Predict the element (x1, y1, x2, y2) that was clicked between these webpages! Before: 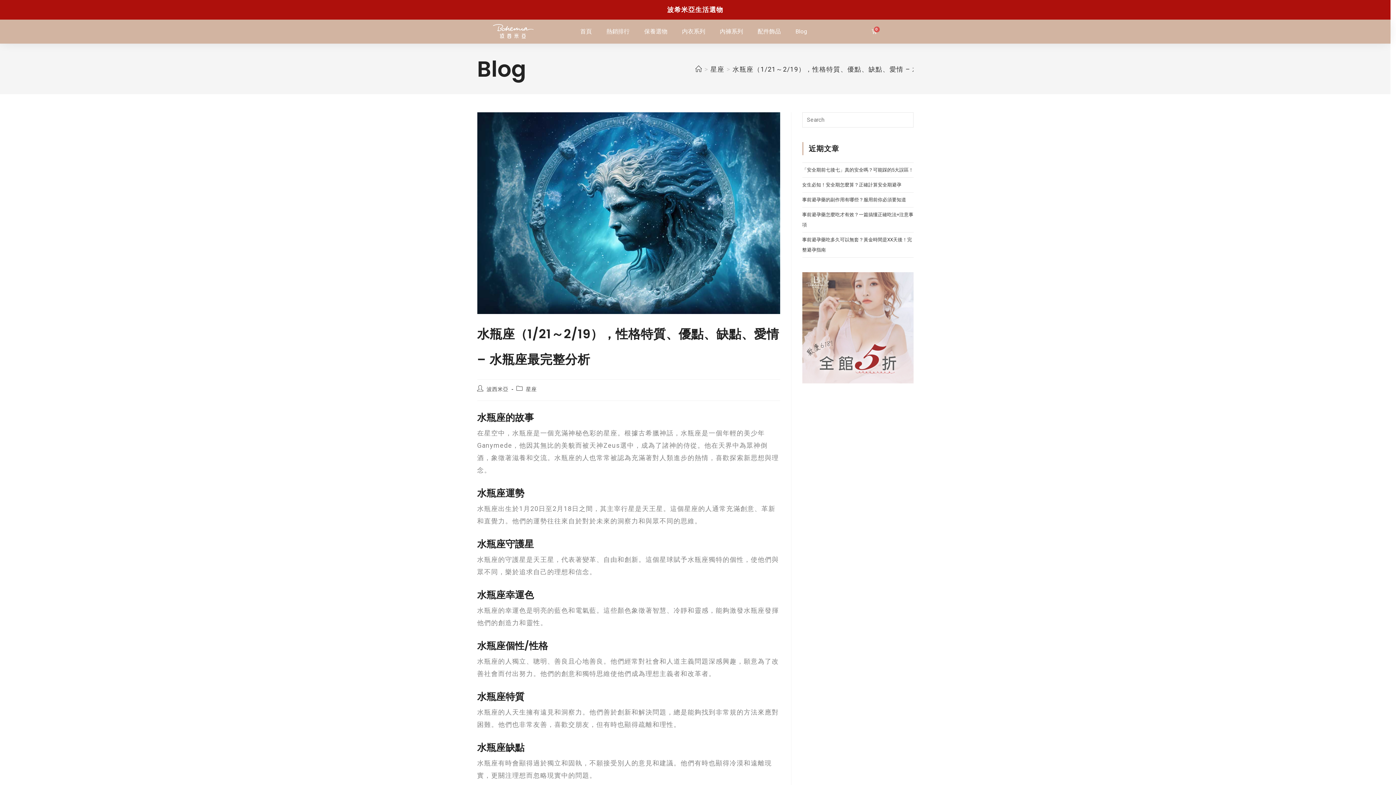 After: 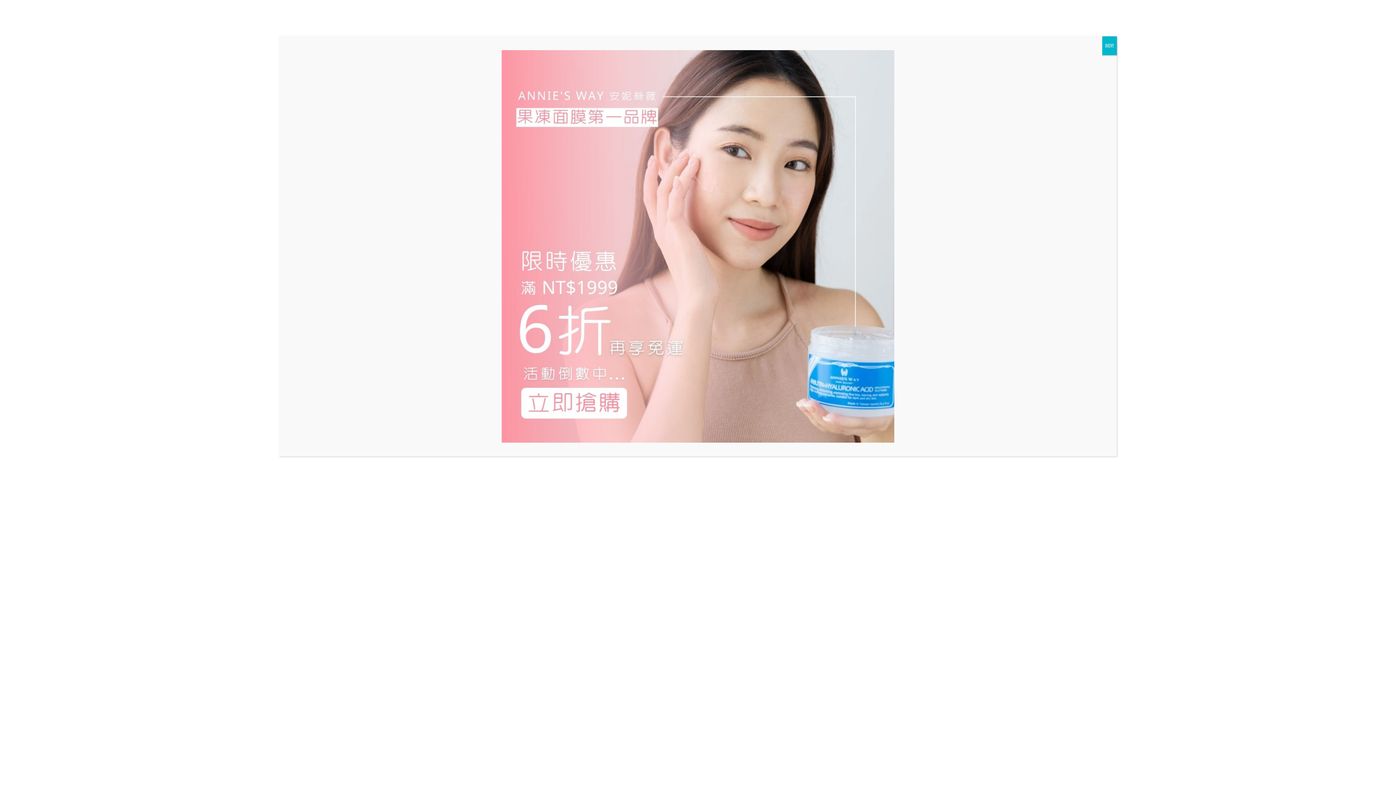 Action: bbox: (695, 65, 702, 73) label: Home